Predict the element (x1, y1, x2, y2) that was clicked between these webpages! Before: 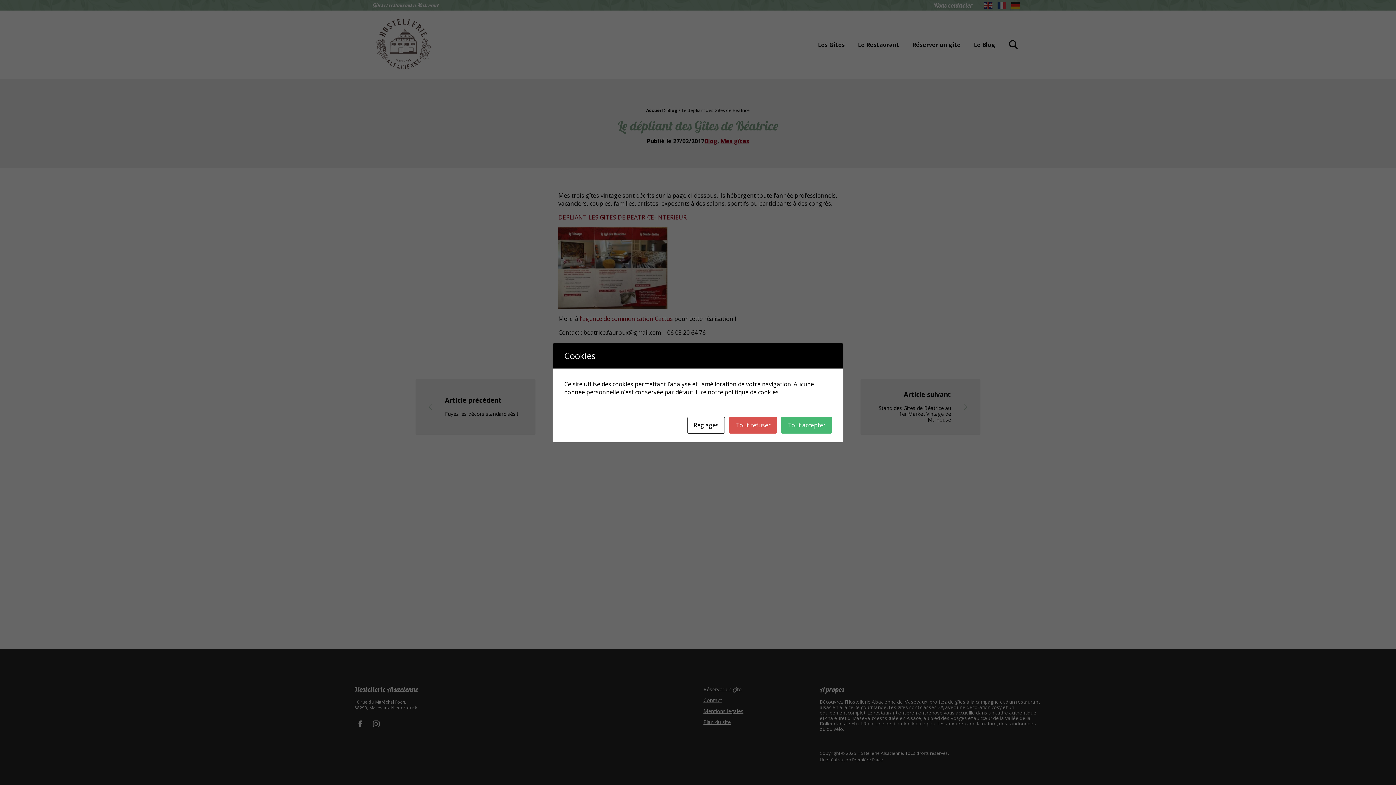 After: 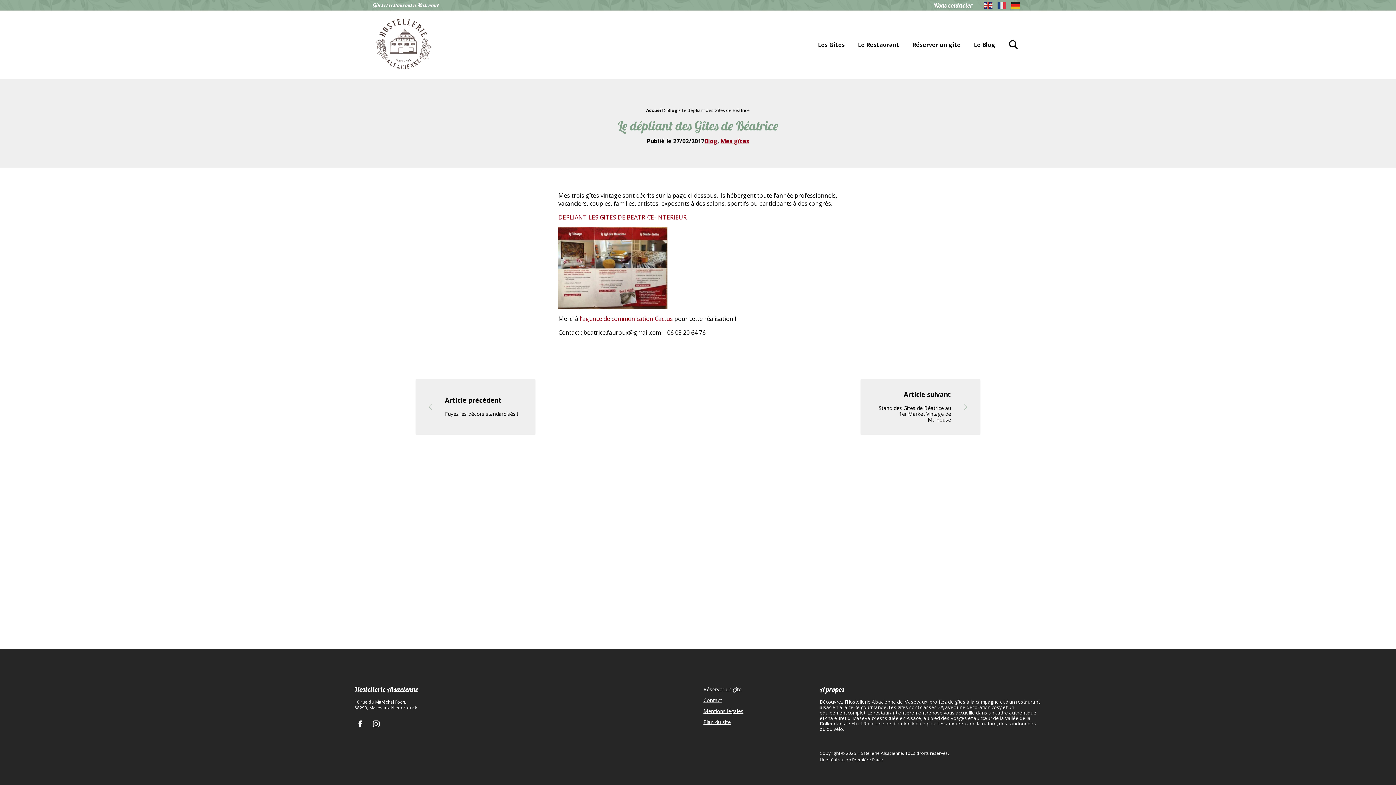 Action: bbox: (729, 416, 777, 433) label: Tout refuser